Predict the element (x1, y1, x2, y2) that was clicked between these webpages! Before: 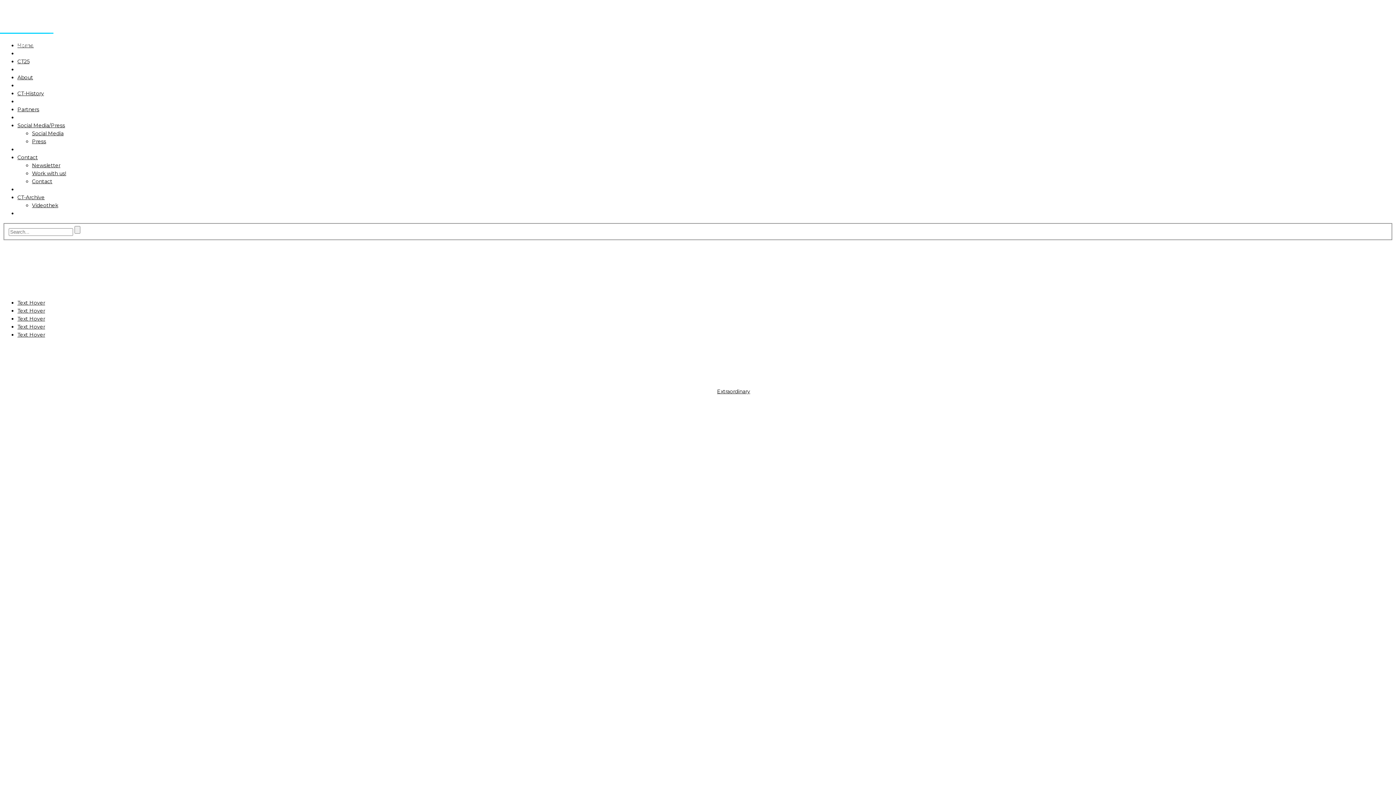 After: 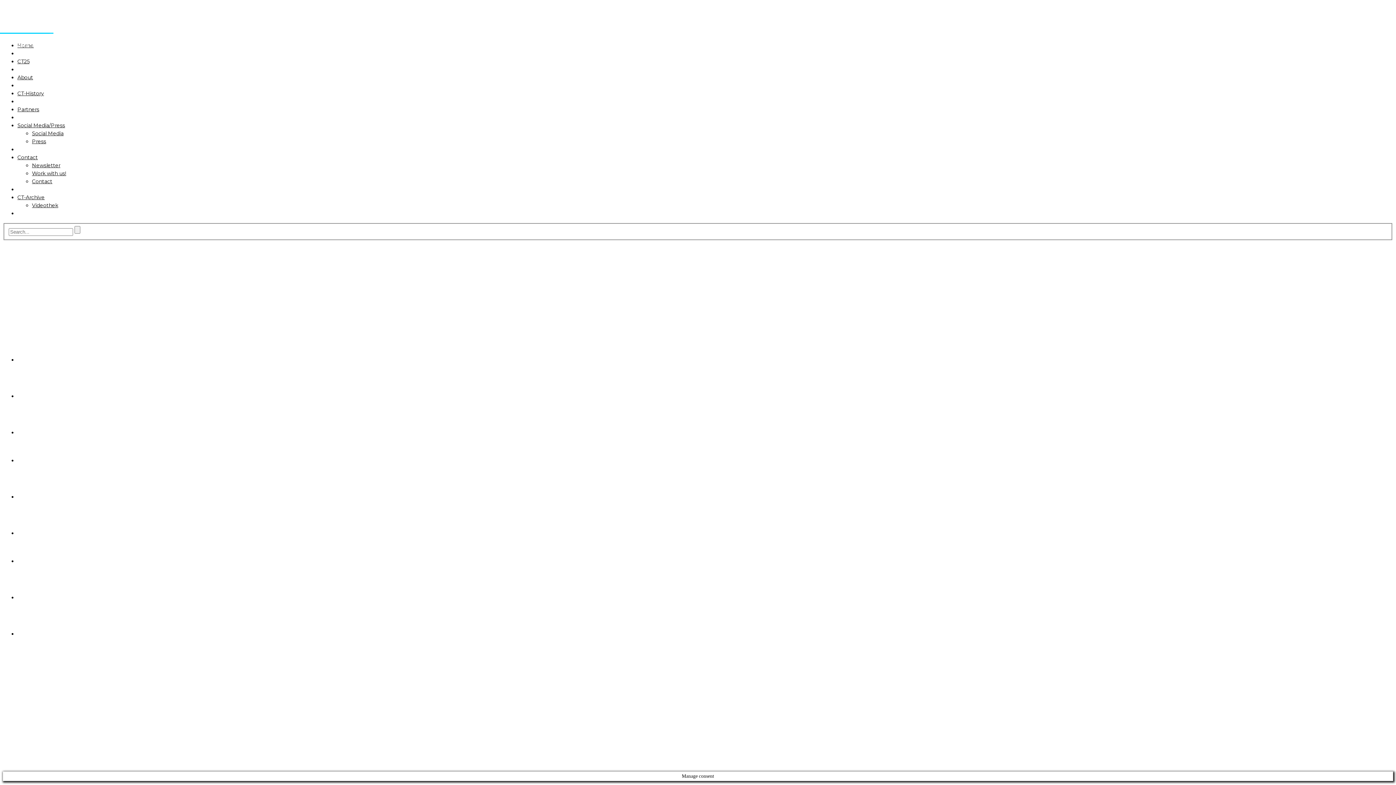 Action: bbox: (17, 58, 29, 64) label: CT25